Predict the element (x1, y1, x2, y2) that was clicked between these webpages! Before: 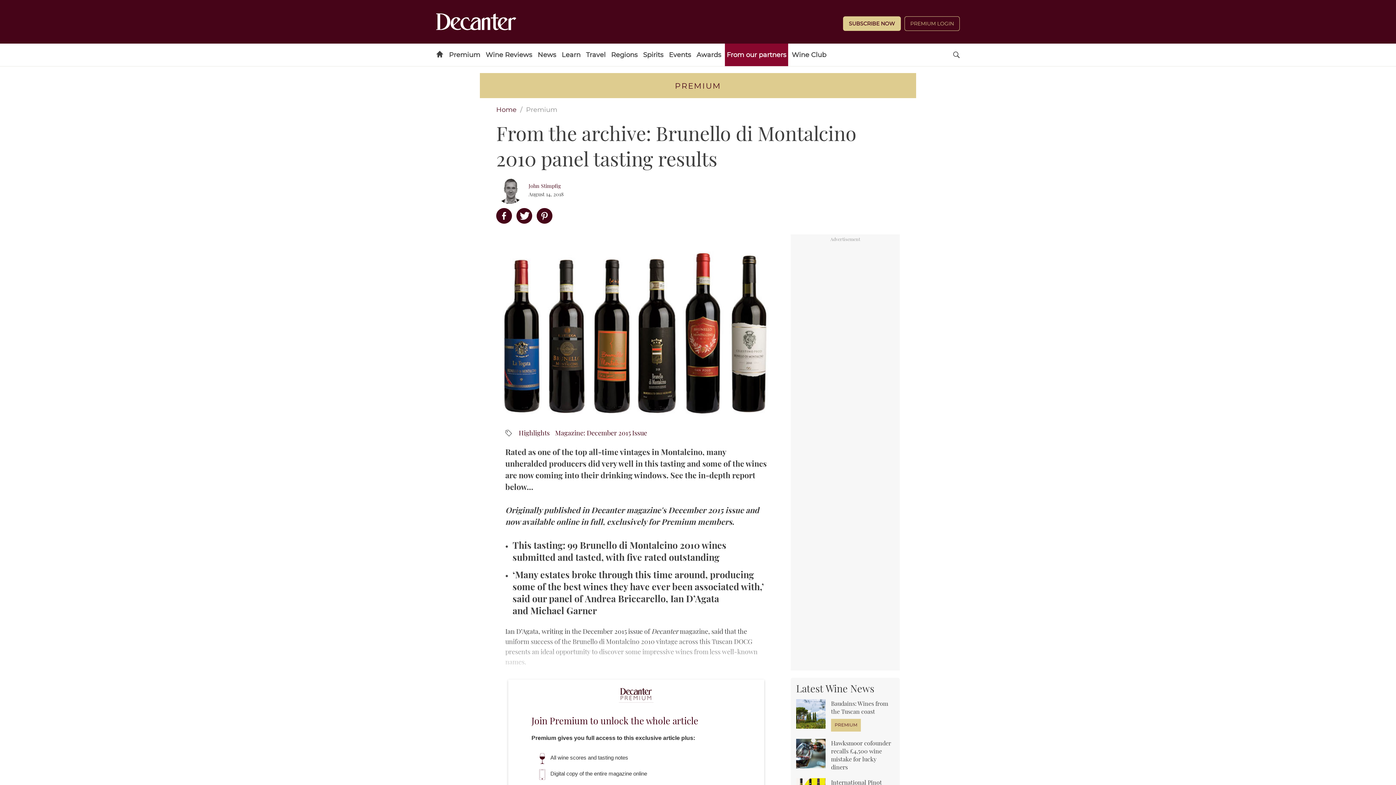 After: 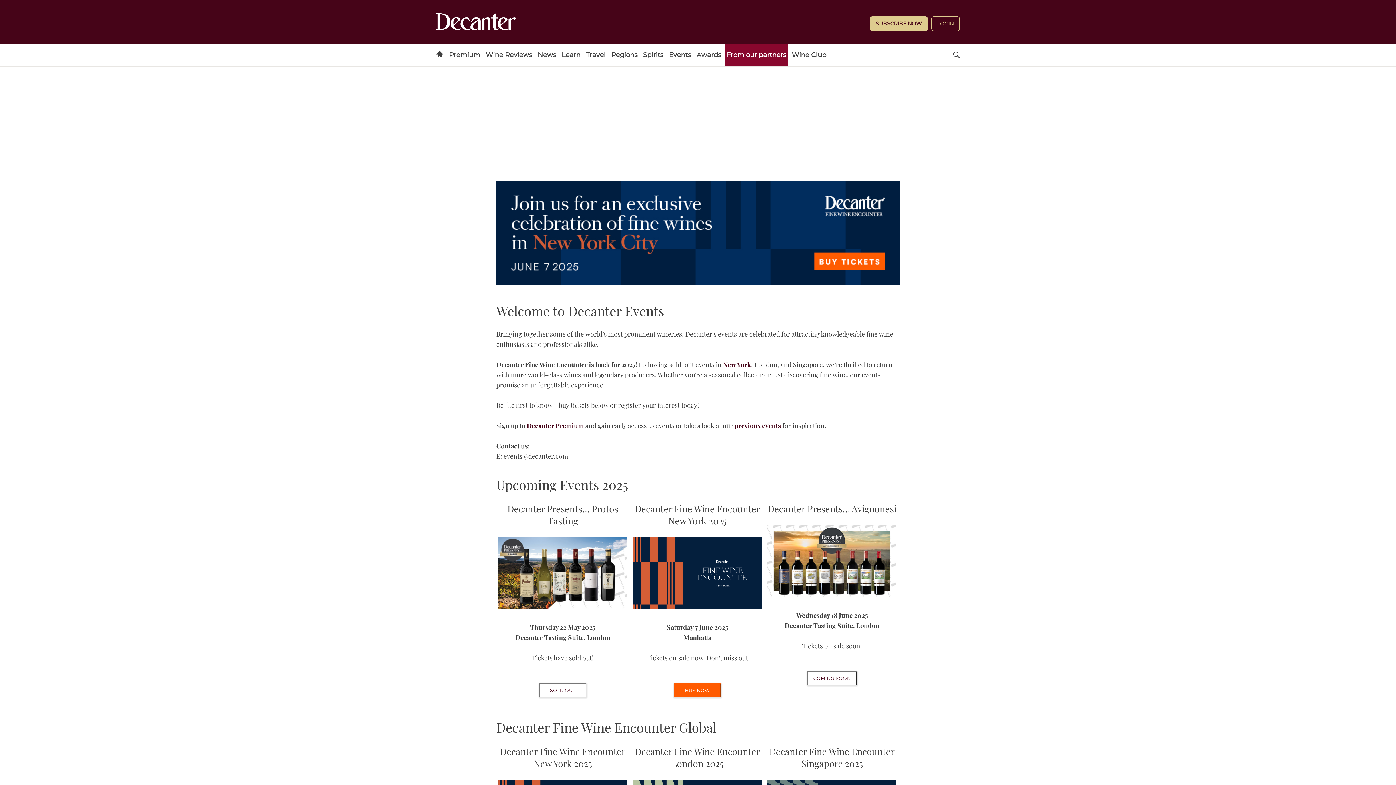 Action: bbox: (667, 43, 693, 66) label: Events